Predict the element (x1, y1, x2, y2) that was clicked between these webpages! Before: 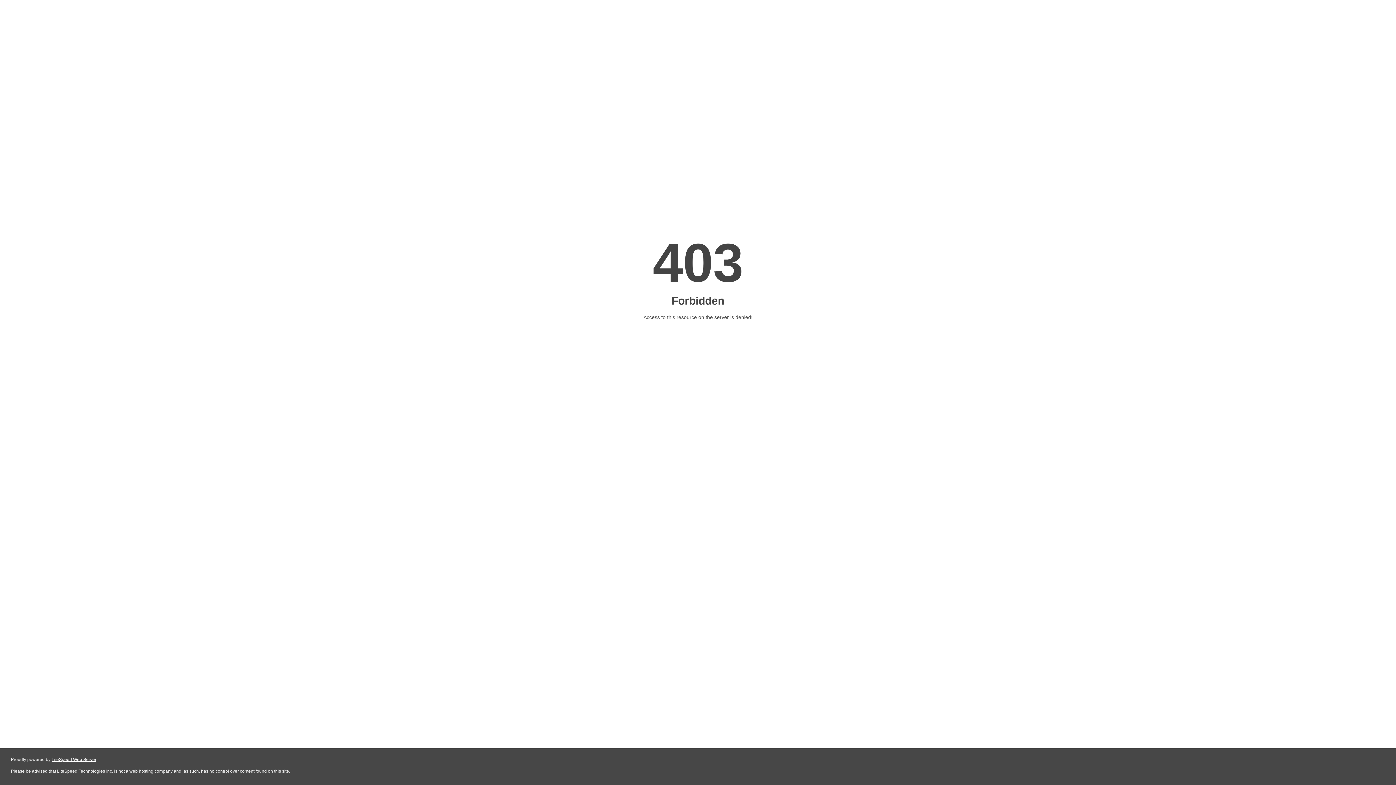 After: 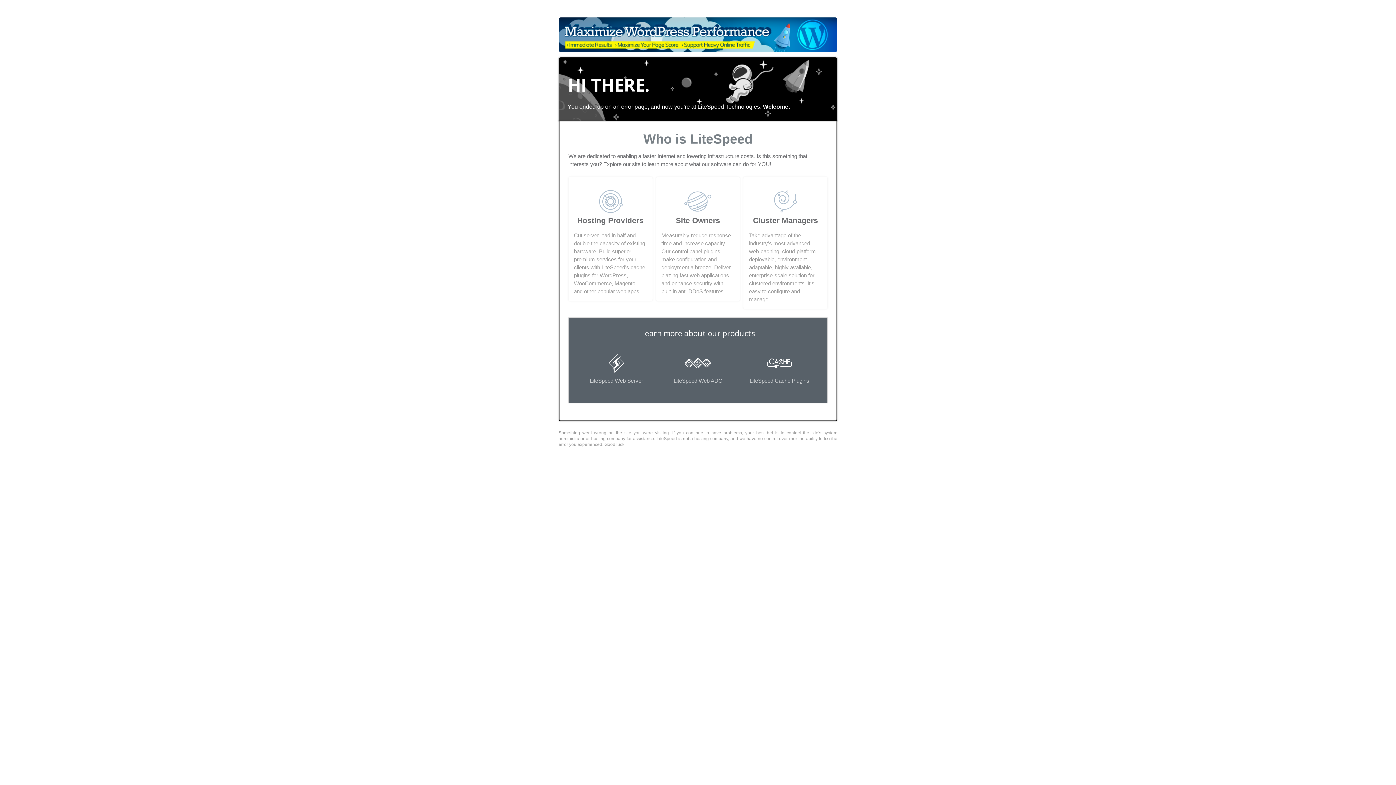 Action: bbox: (51, 757, 96, 762) label: LiteSpeed Web Server